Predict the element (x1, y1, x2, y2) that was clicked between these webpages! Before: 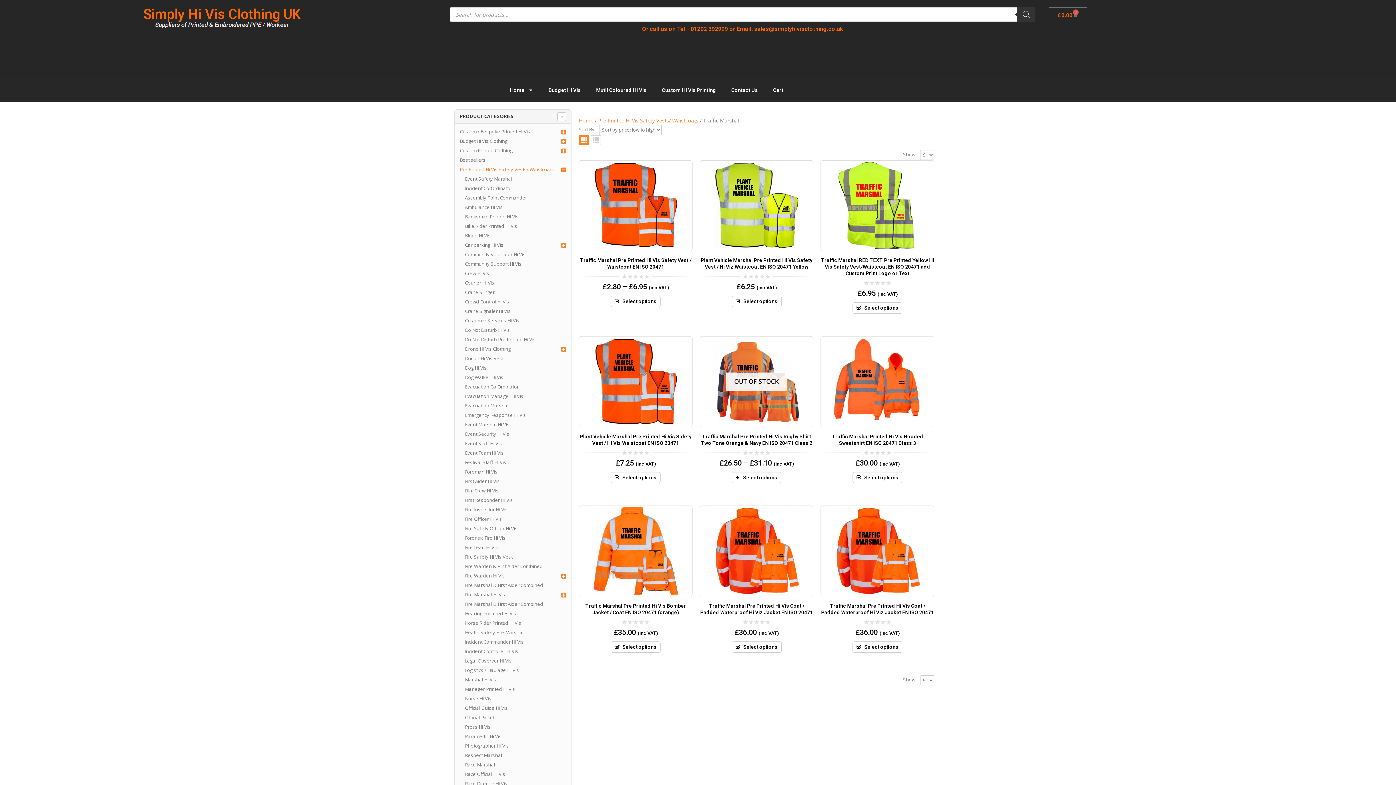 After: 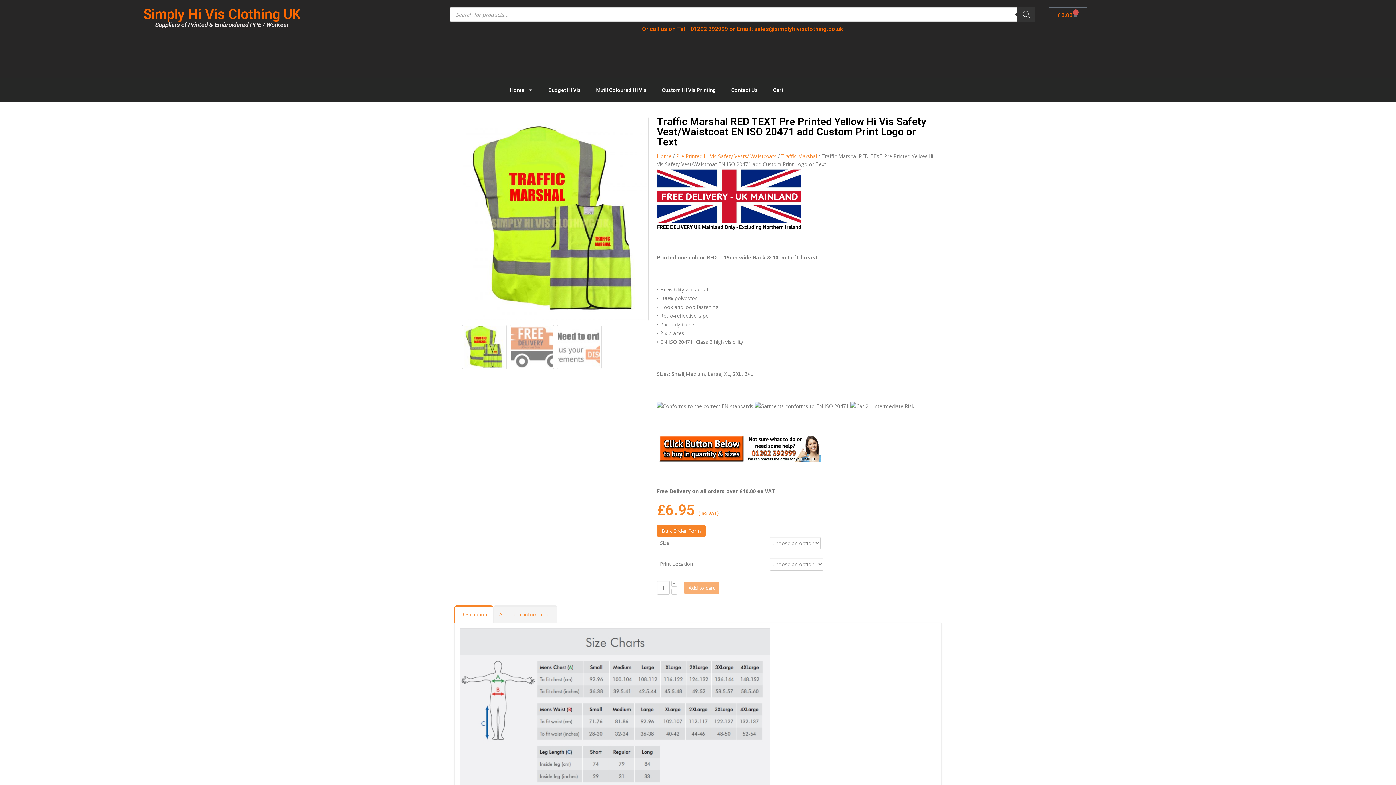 Action: label: Select options bbox: (852, 302, 902, 313)